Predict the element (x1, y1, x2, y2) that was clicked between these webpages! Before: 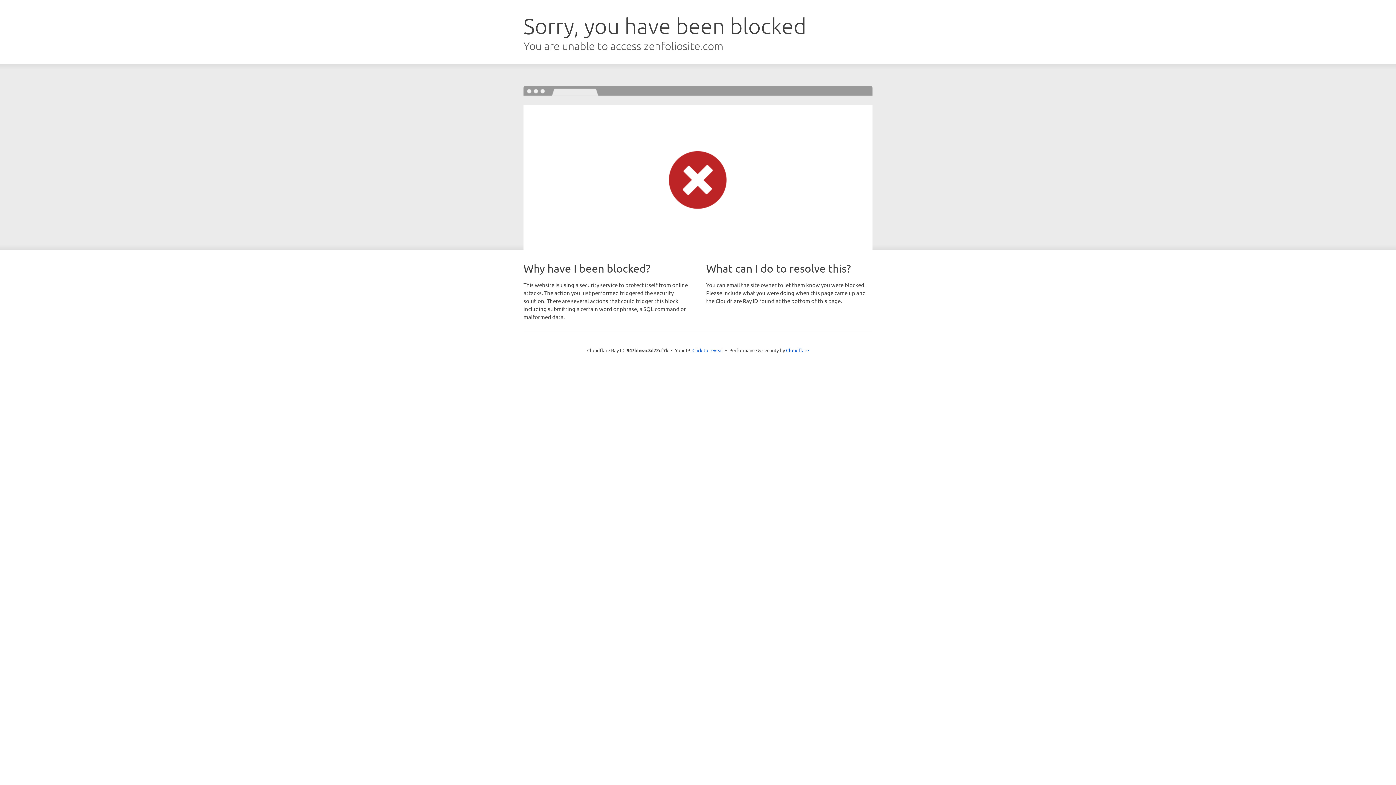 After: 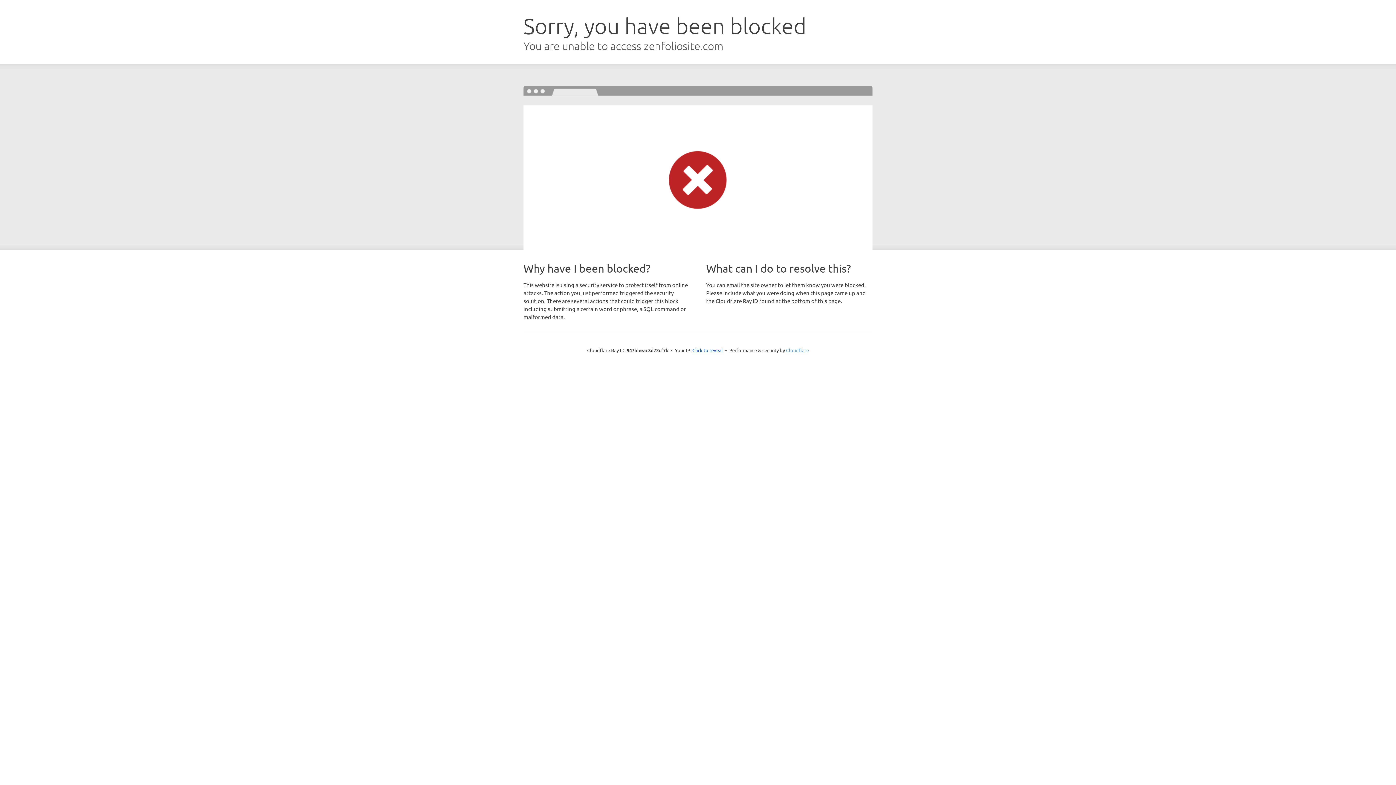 Action: label: Cloudflare bbox: (786, 347, 809, 353)